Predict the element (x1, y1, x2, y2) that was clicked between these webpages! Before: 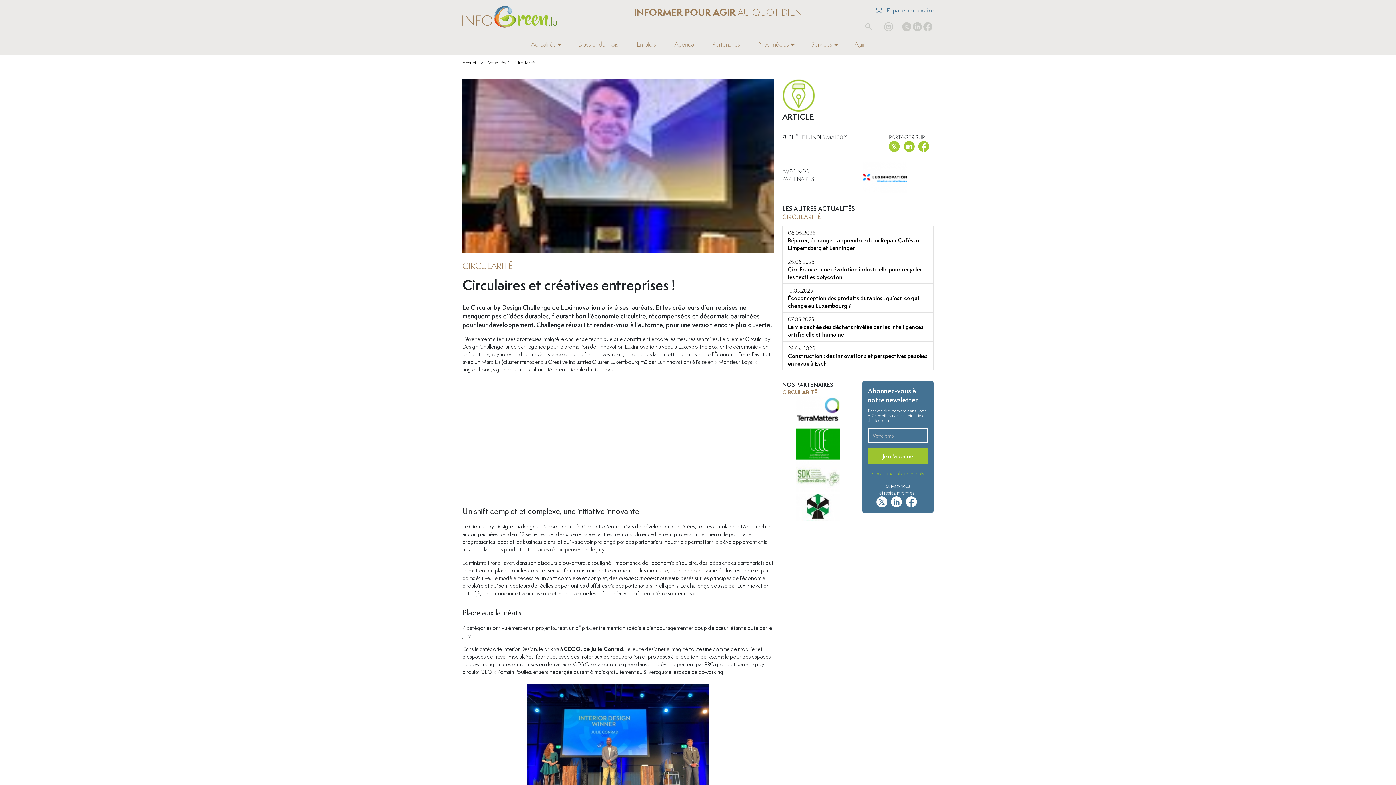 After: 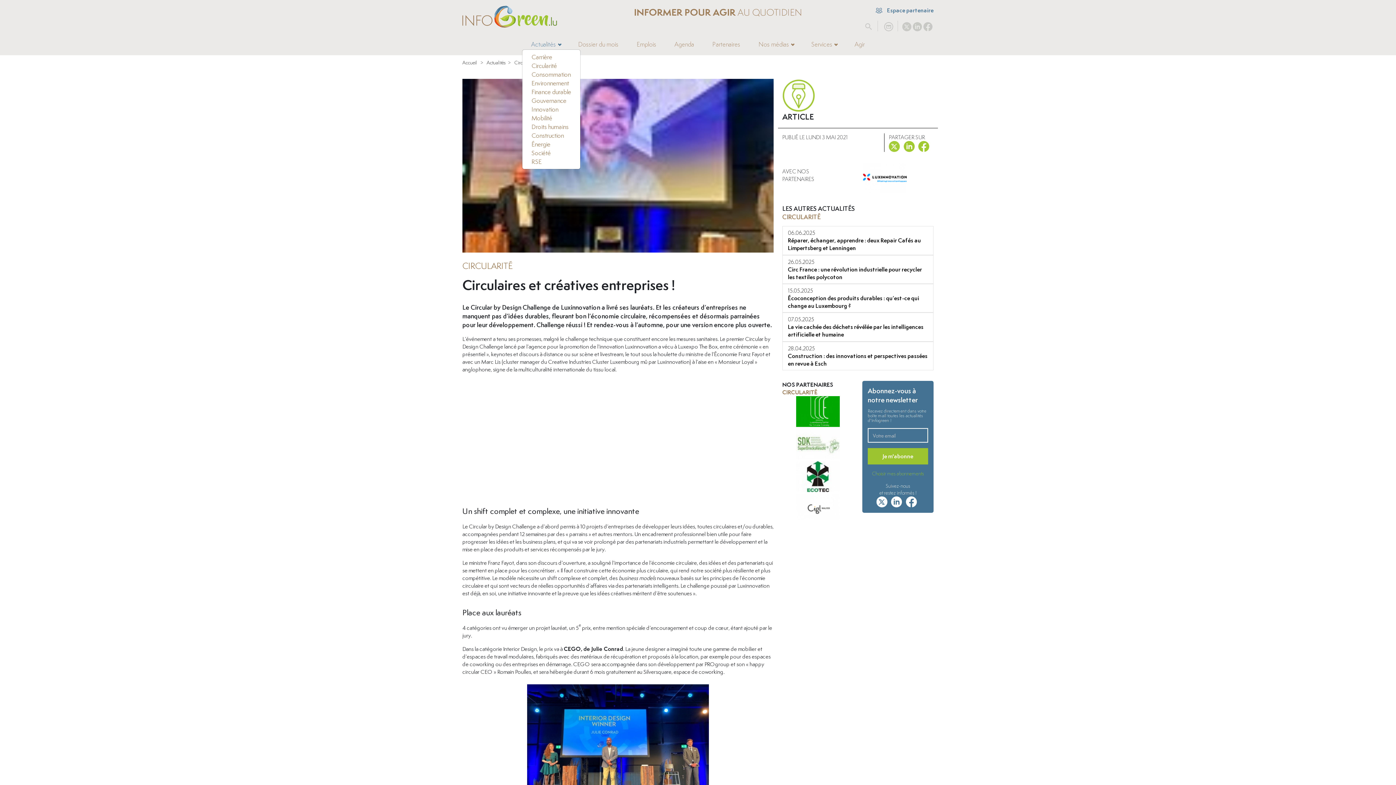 Action: label: Actualités bbox: (522, 39, 569, 48)